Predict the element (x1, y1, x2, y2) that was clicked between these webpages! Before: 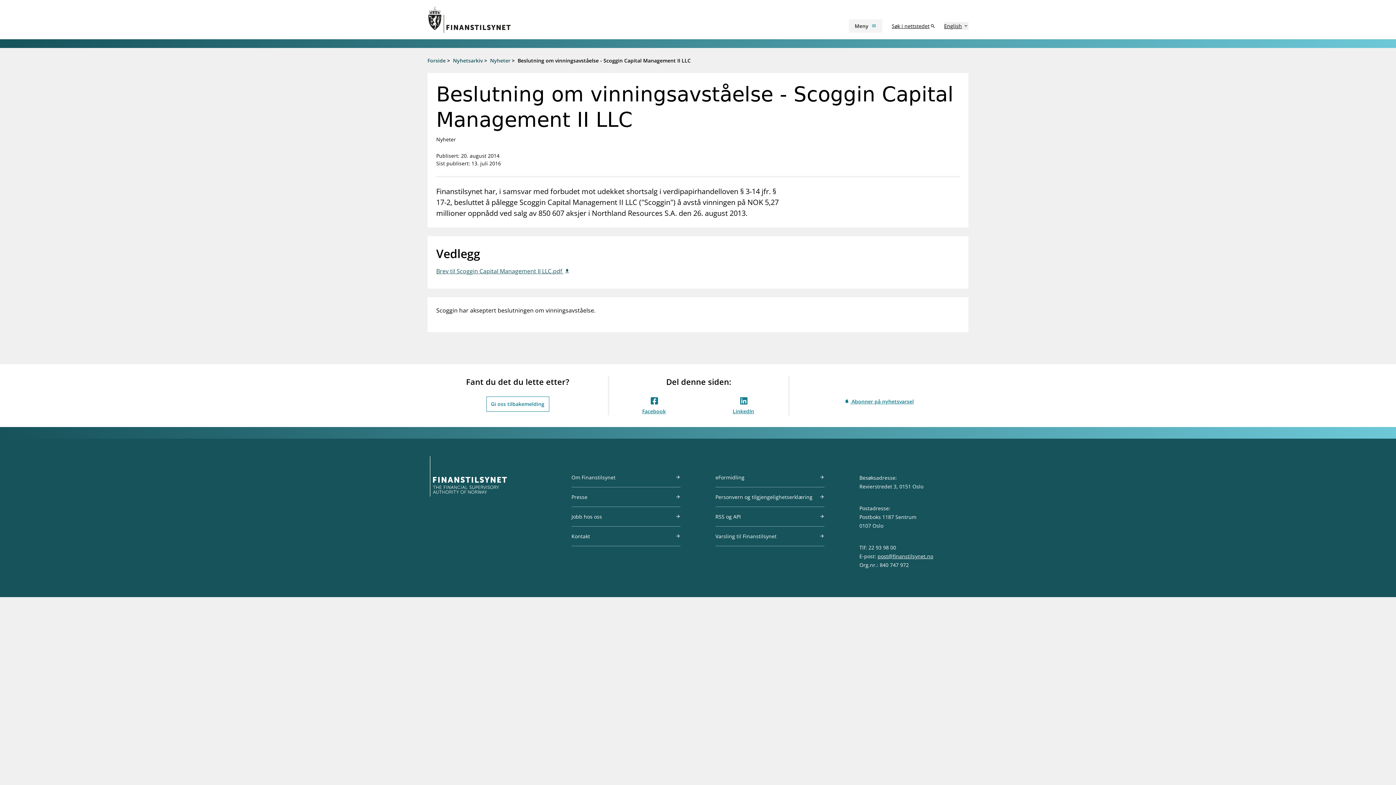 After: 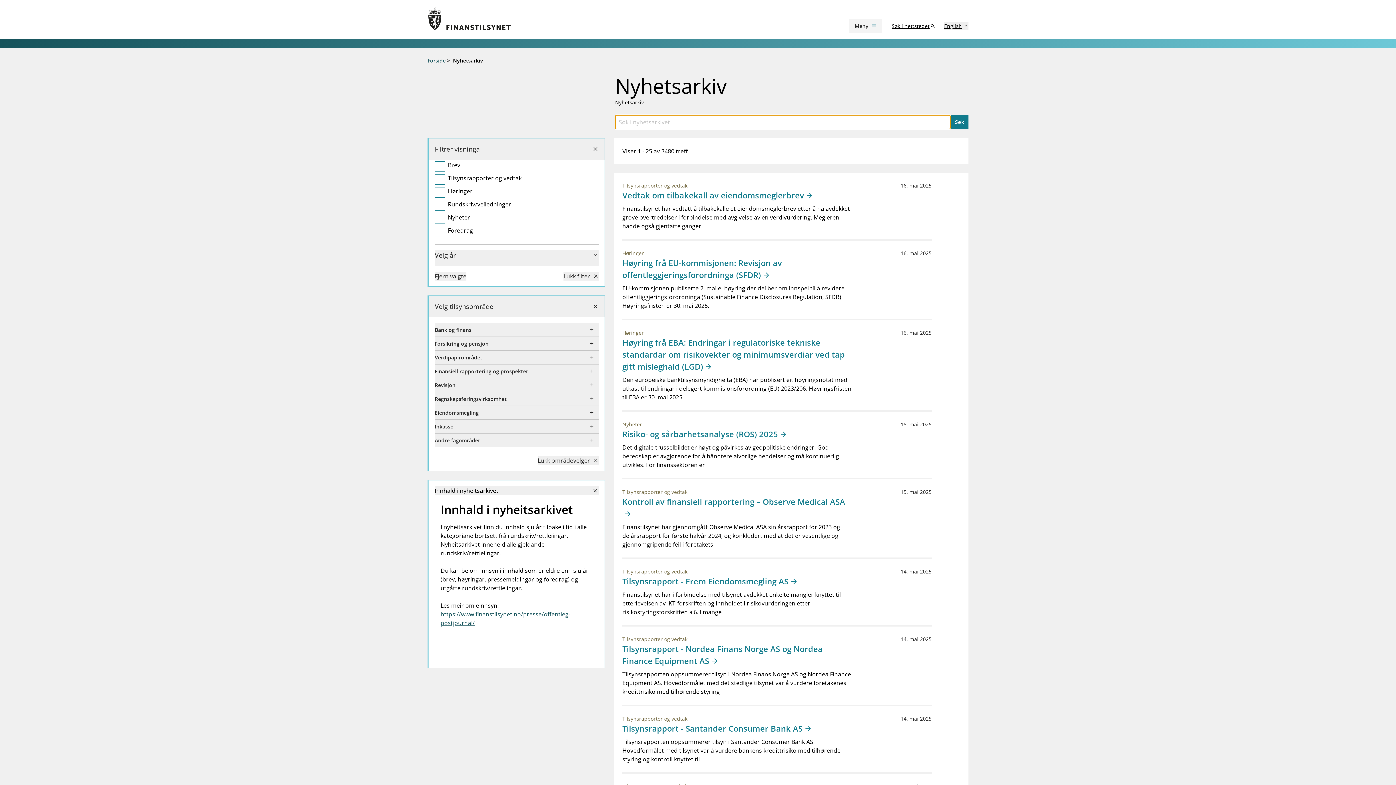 Action: label: Nyhetsarkiv bbox: (453, 56, 482, 63)